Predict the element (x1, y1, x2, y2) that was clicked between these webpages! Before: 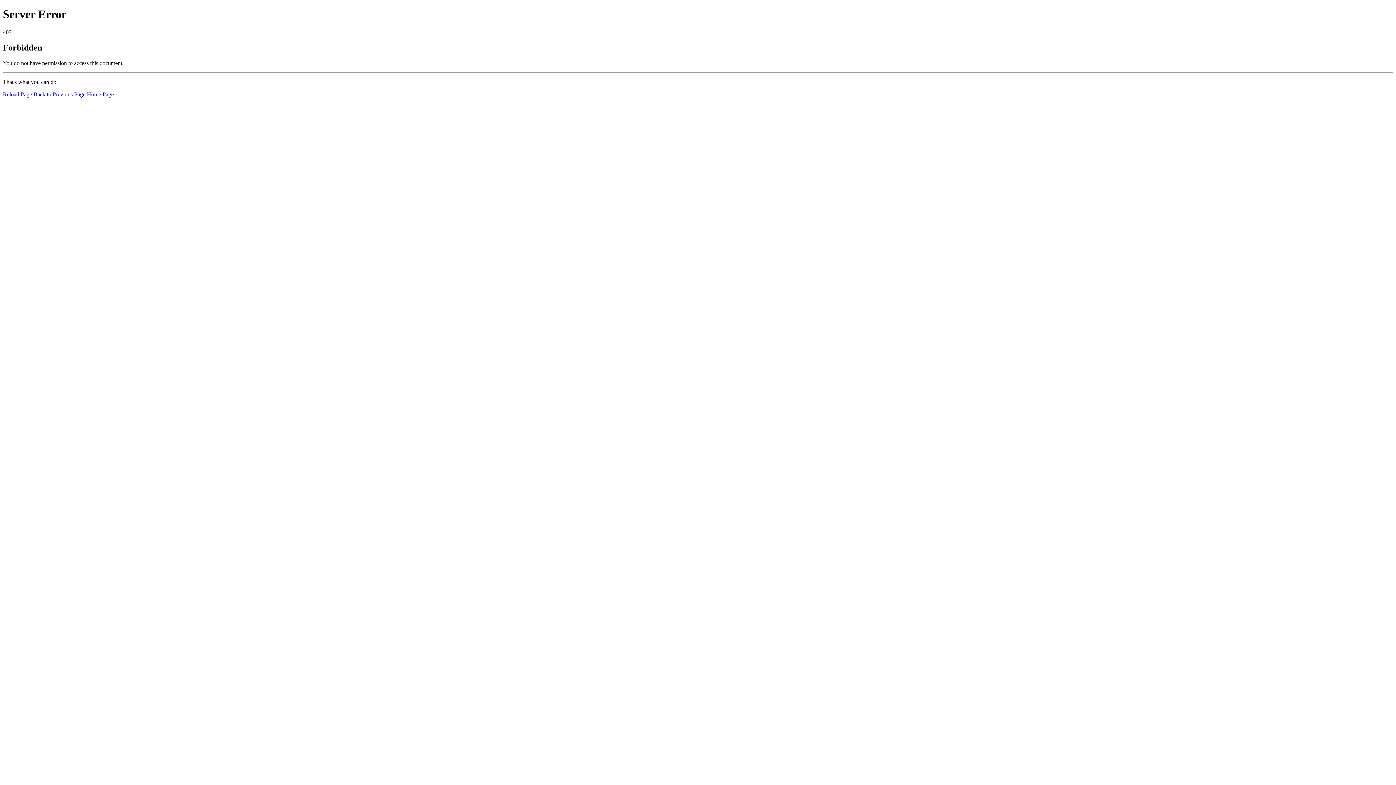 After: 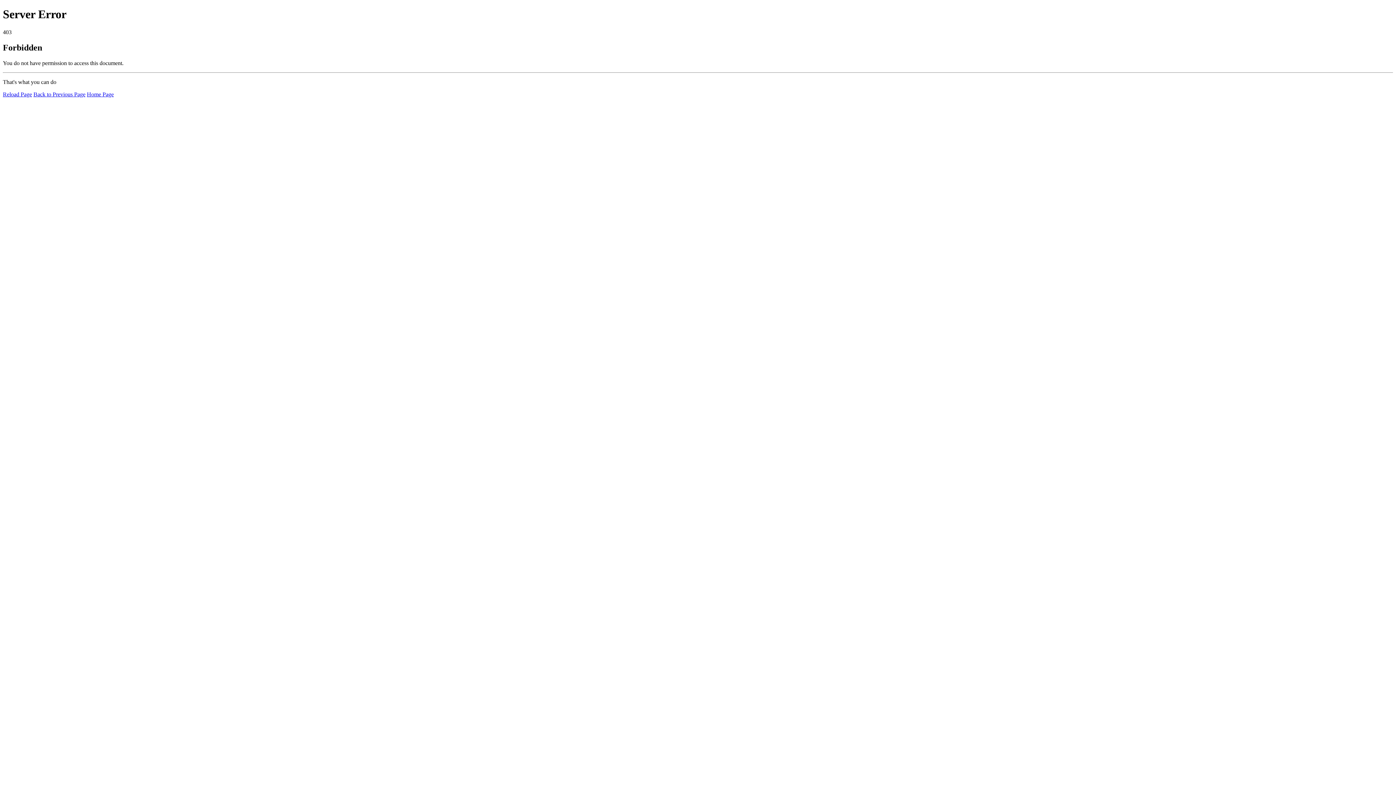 Action: label: Reload Page bbox: (2, 91, 32, 97)